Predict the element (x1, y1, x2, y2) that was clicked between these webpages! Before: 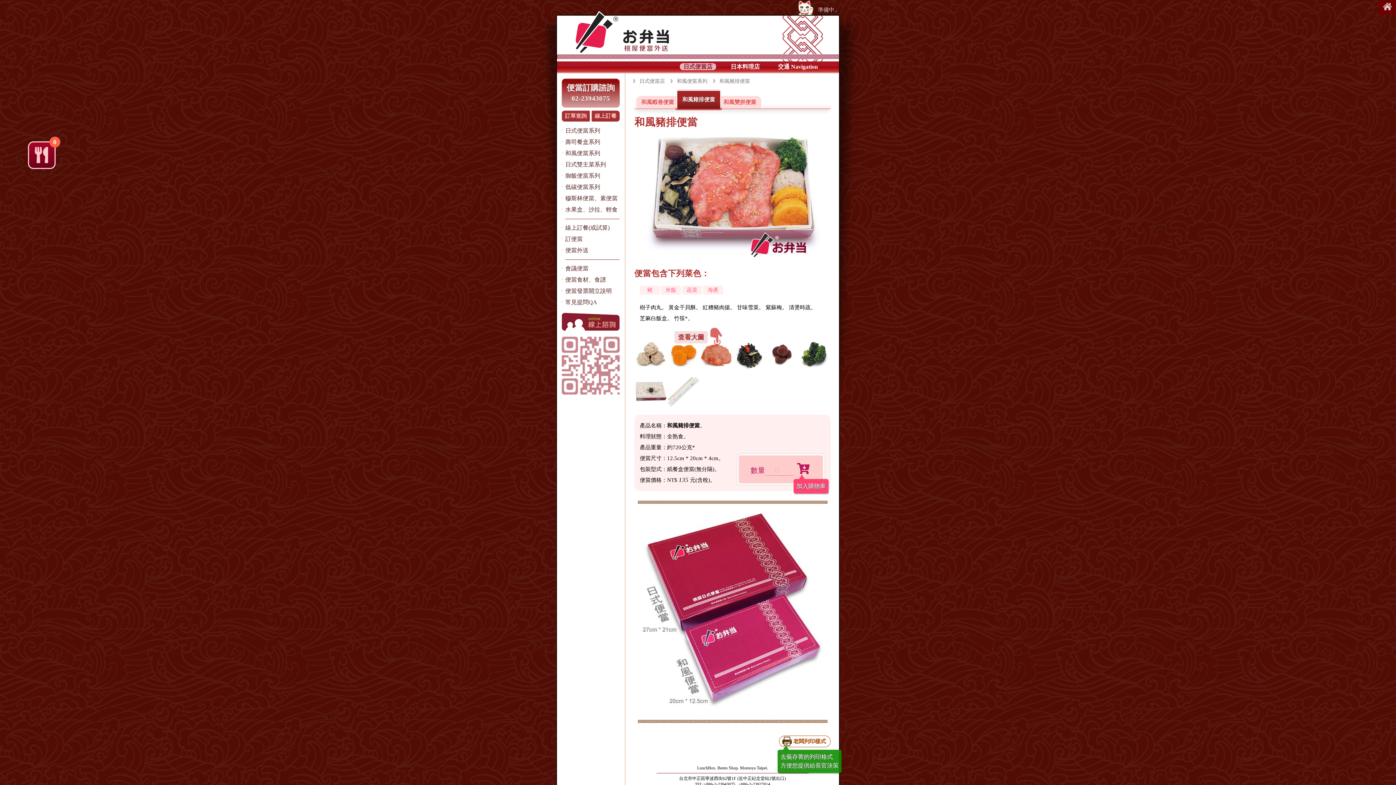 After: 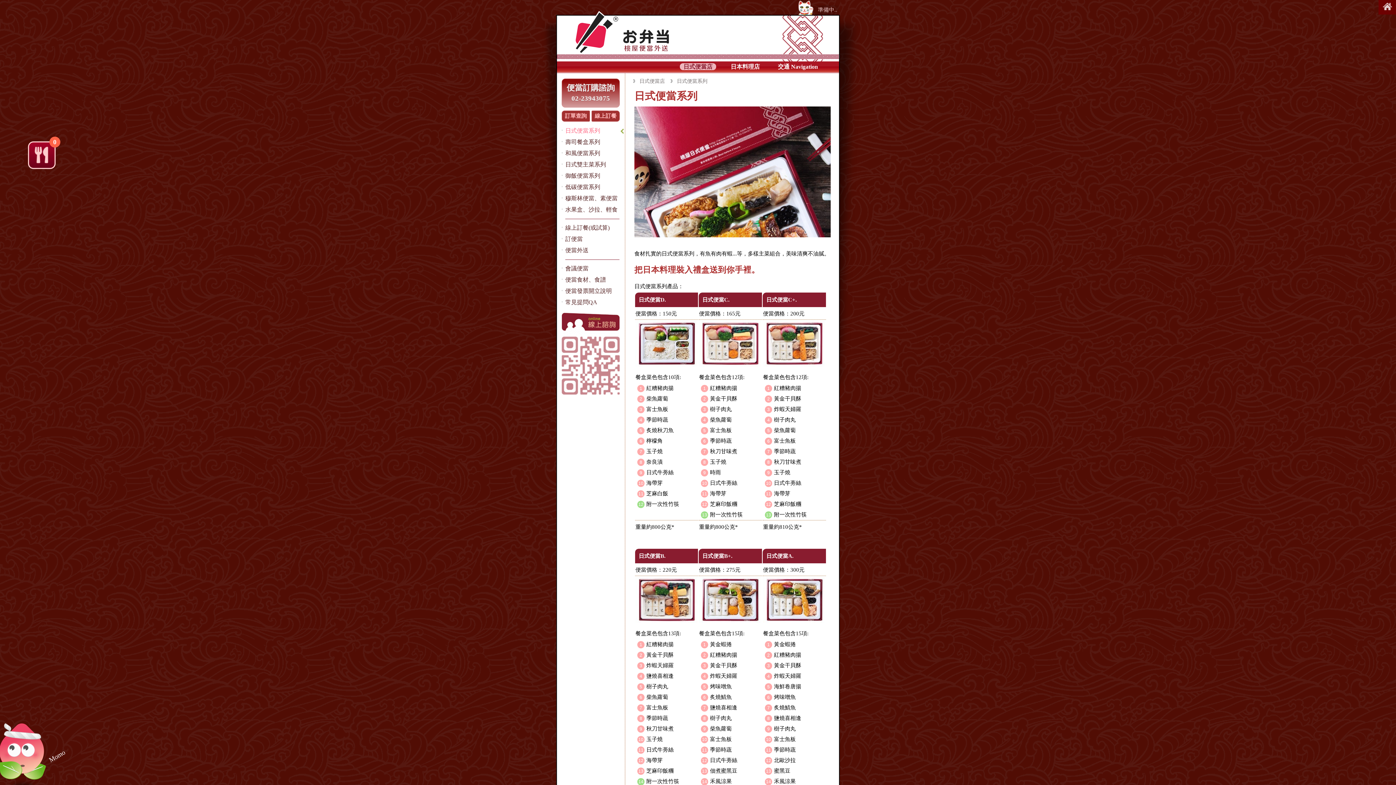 Action: bbox: (565, 125, 619, 136) label: 日式便當系列